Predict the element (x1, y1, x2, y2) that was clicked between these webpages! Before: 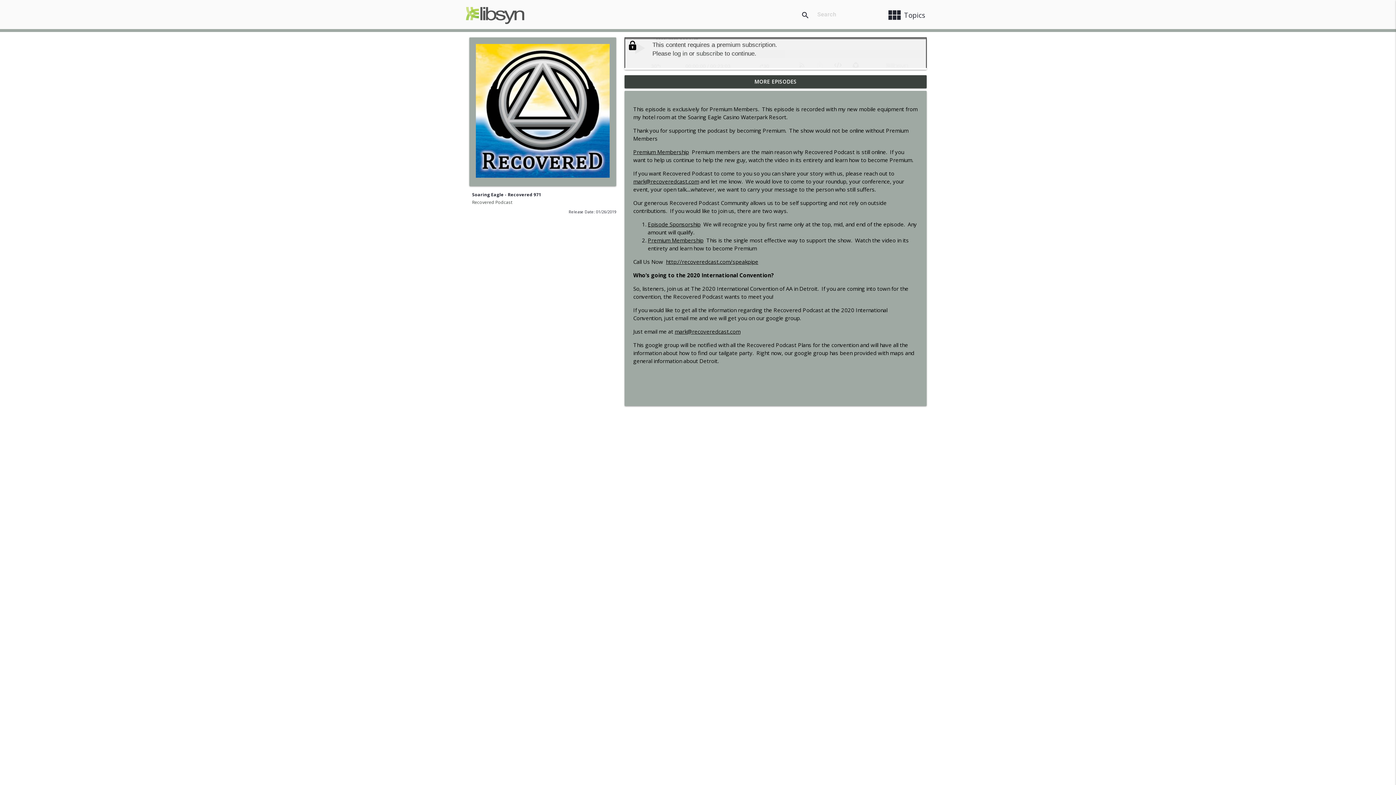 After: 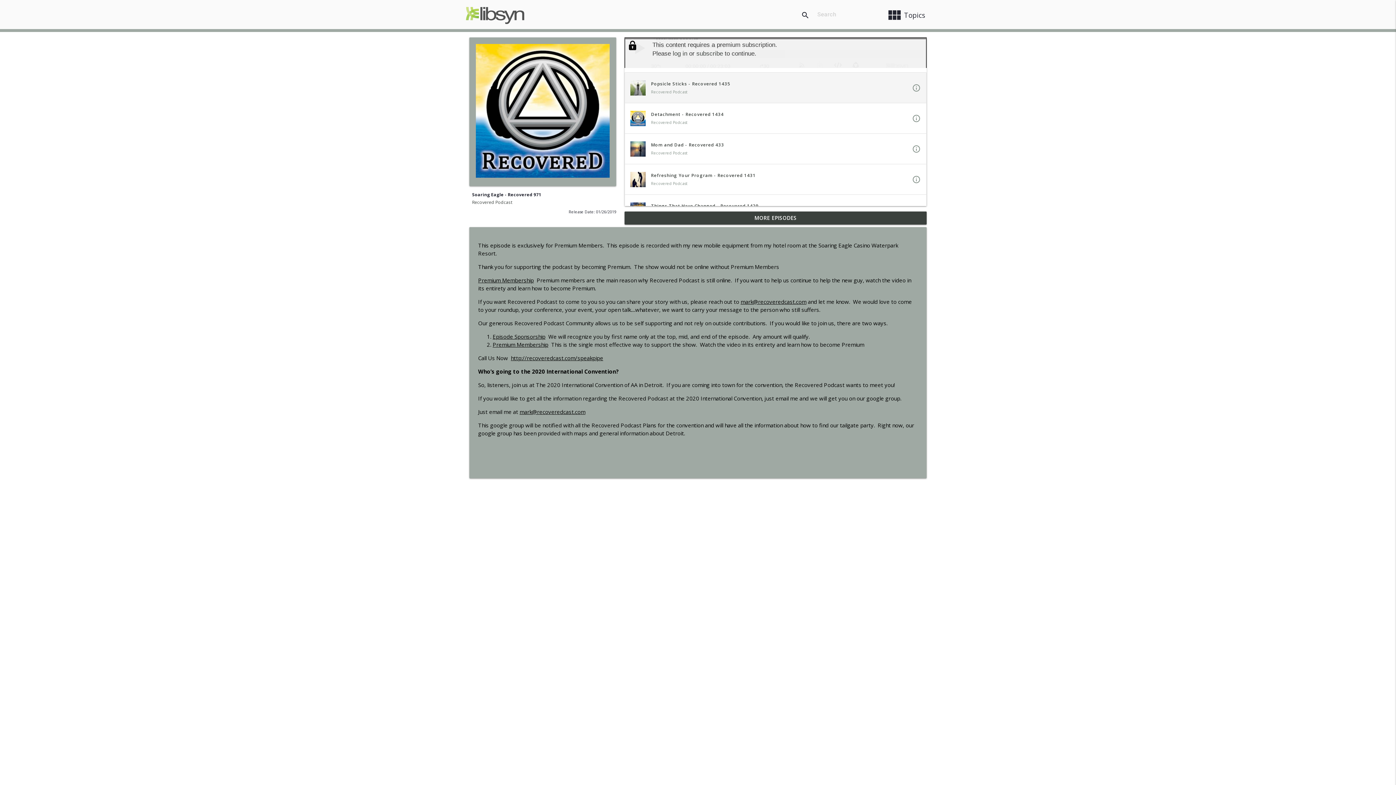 Action: label: MORE EPISODES bbox: (624, 75, 926, 88)